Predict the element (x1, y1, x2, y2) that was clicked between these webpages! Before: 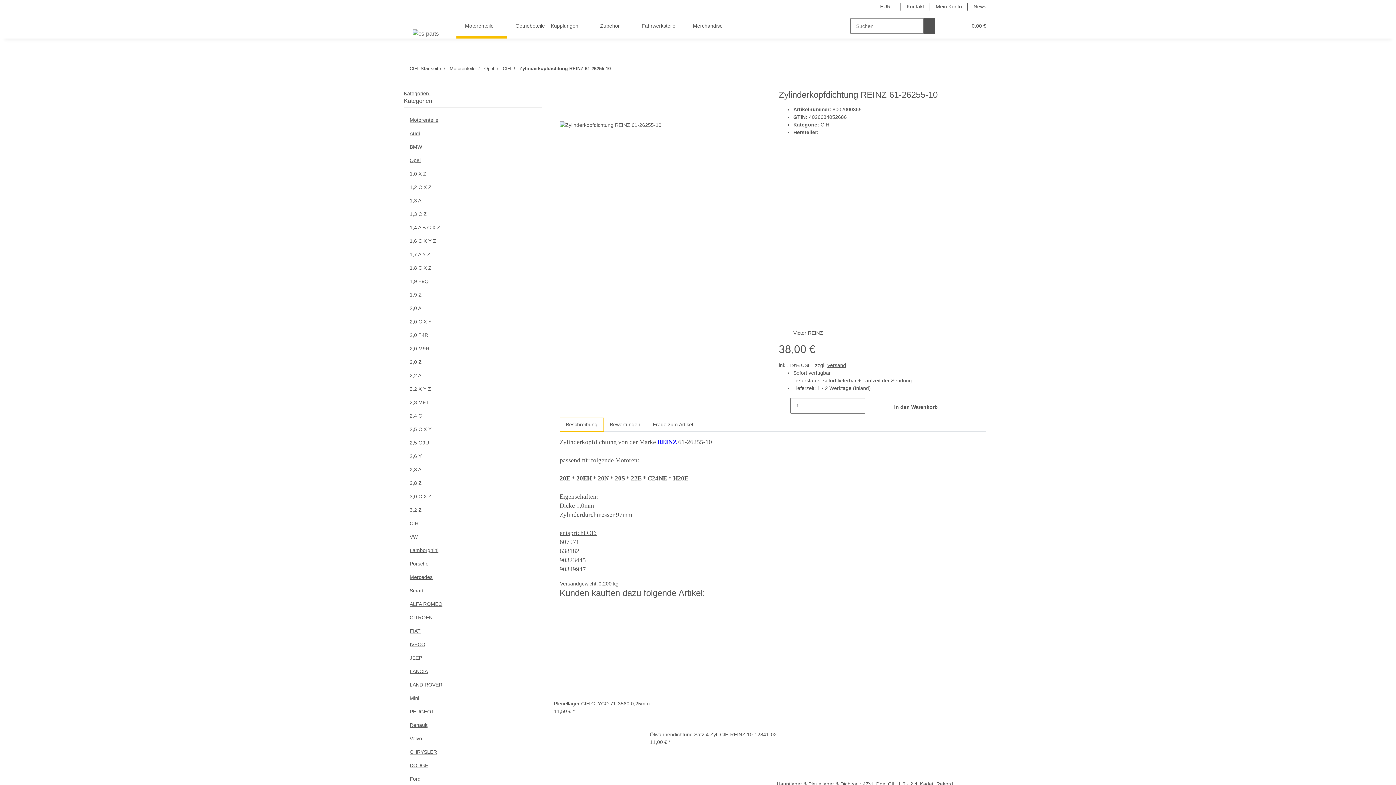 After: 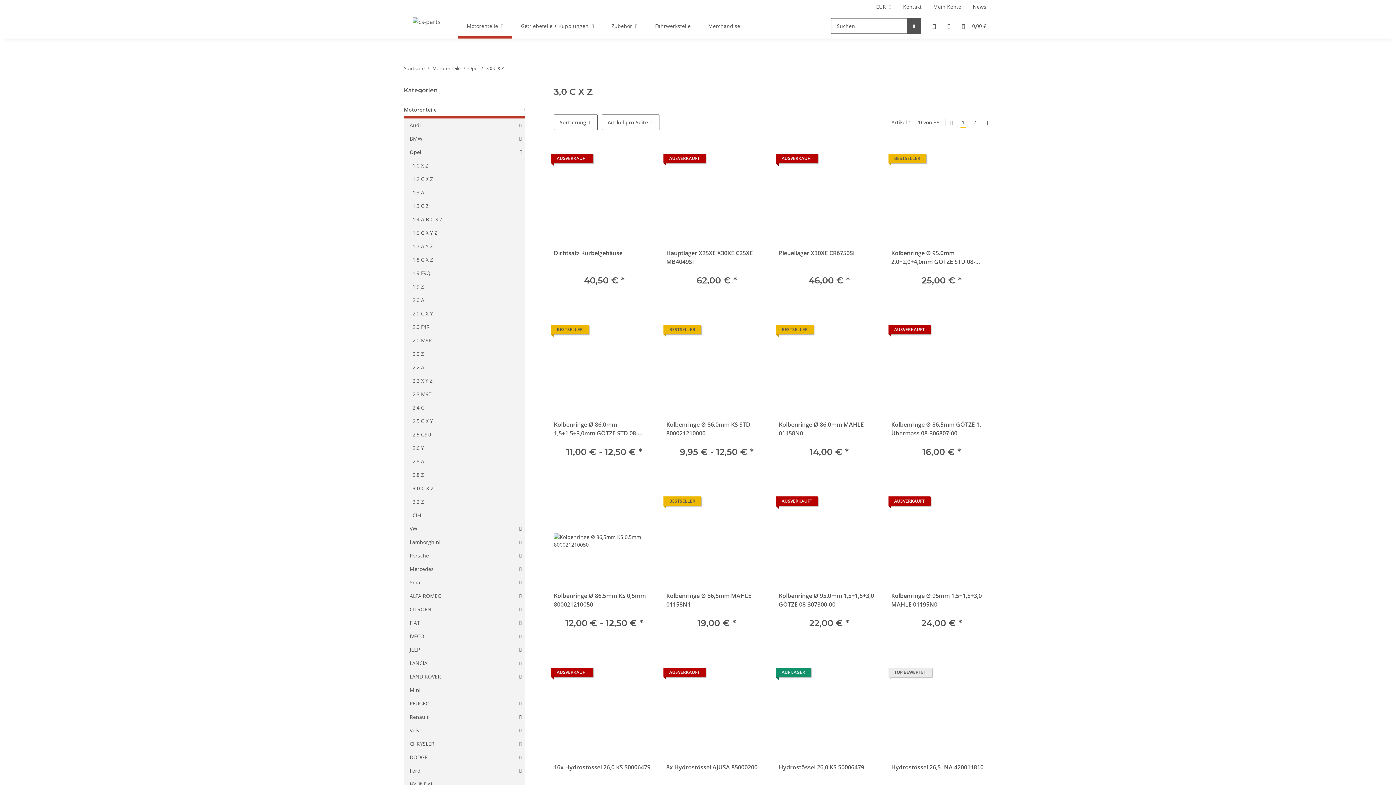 Action: bbox: (404, 490, 542, 503) label: 3,0 C X Z